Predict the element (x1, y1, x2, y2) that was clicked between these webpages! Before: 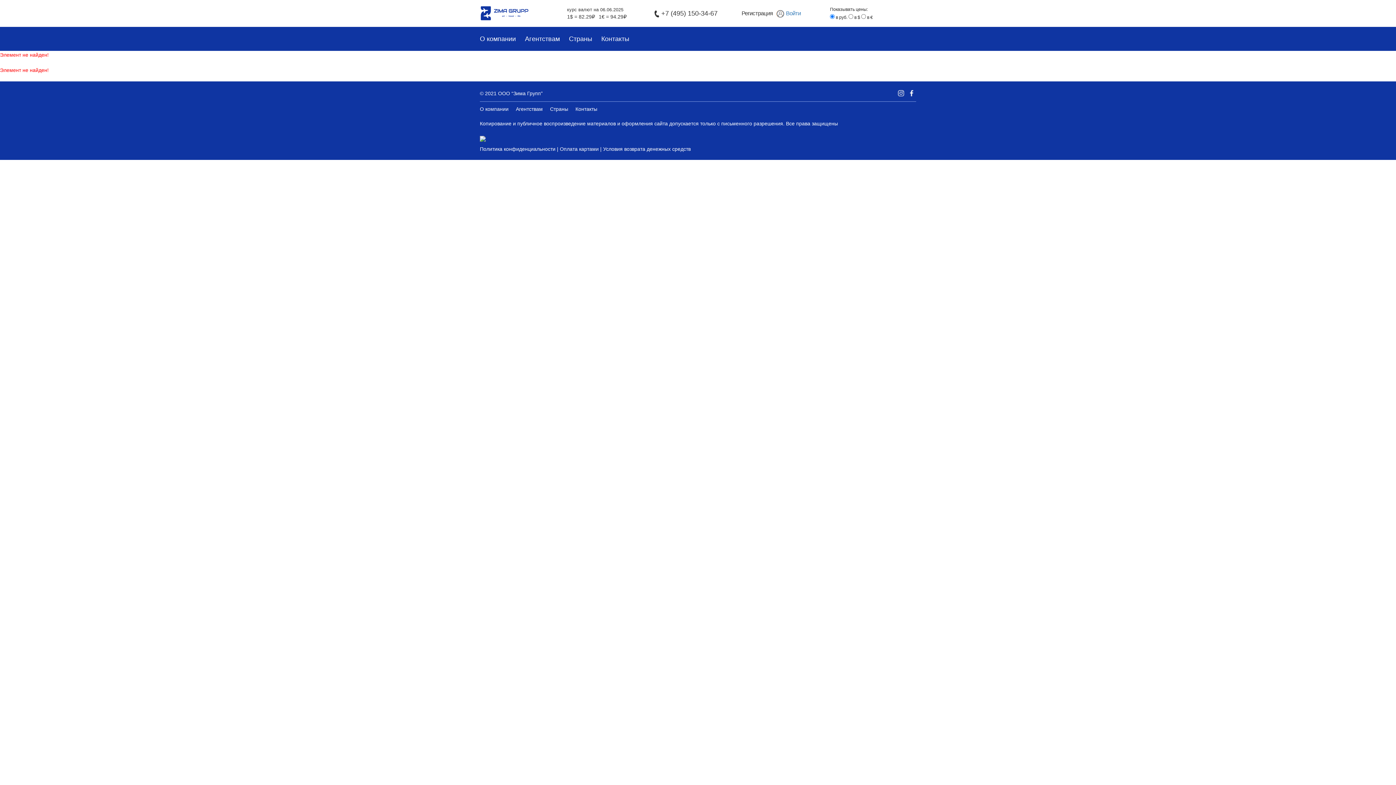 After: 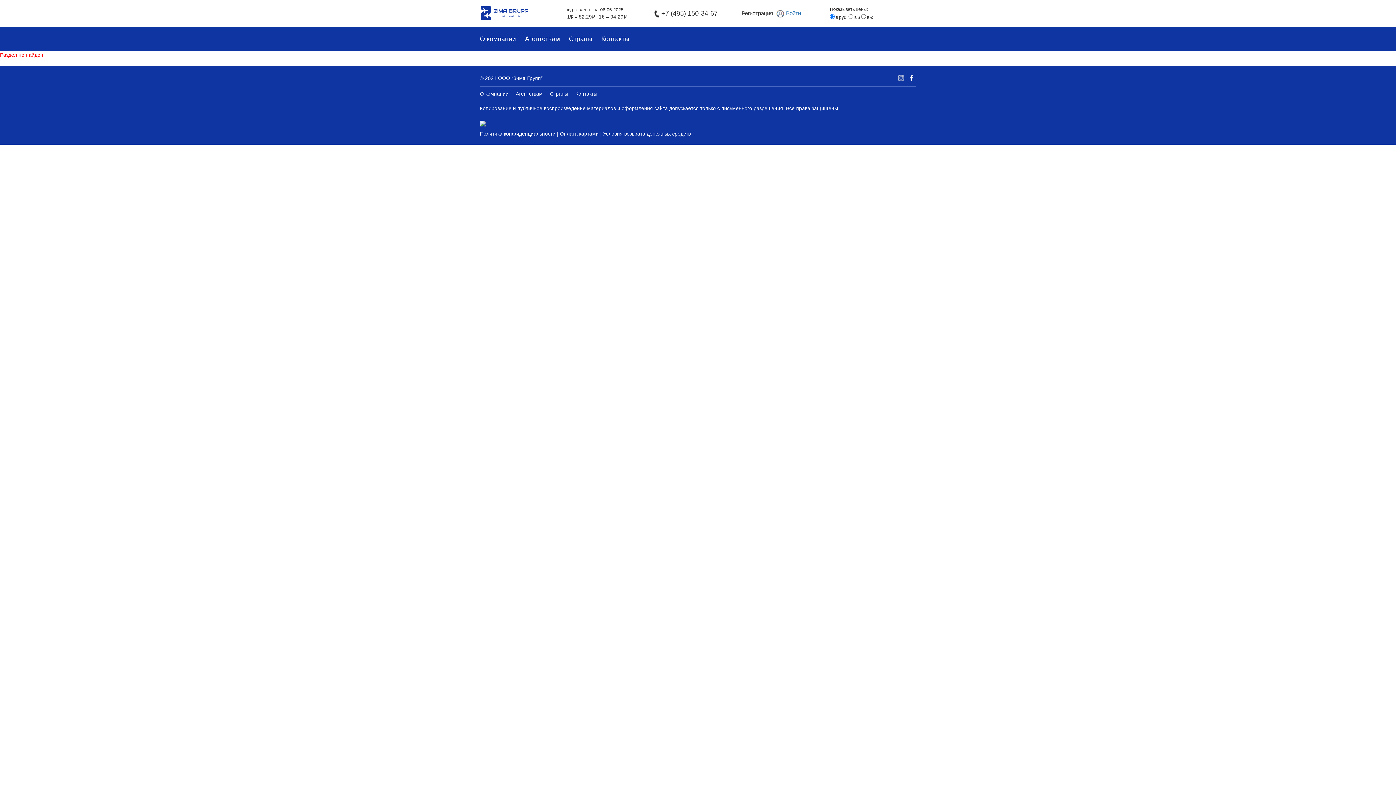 Action: bbox: (550, 106, 568, 112) label: Страны